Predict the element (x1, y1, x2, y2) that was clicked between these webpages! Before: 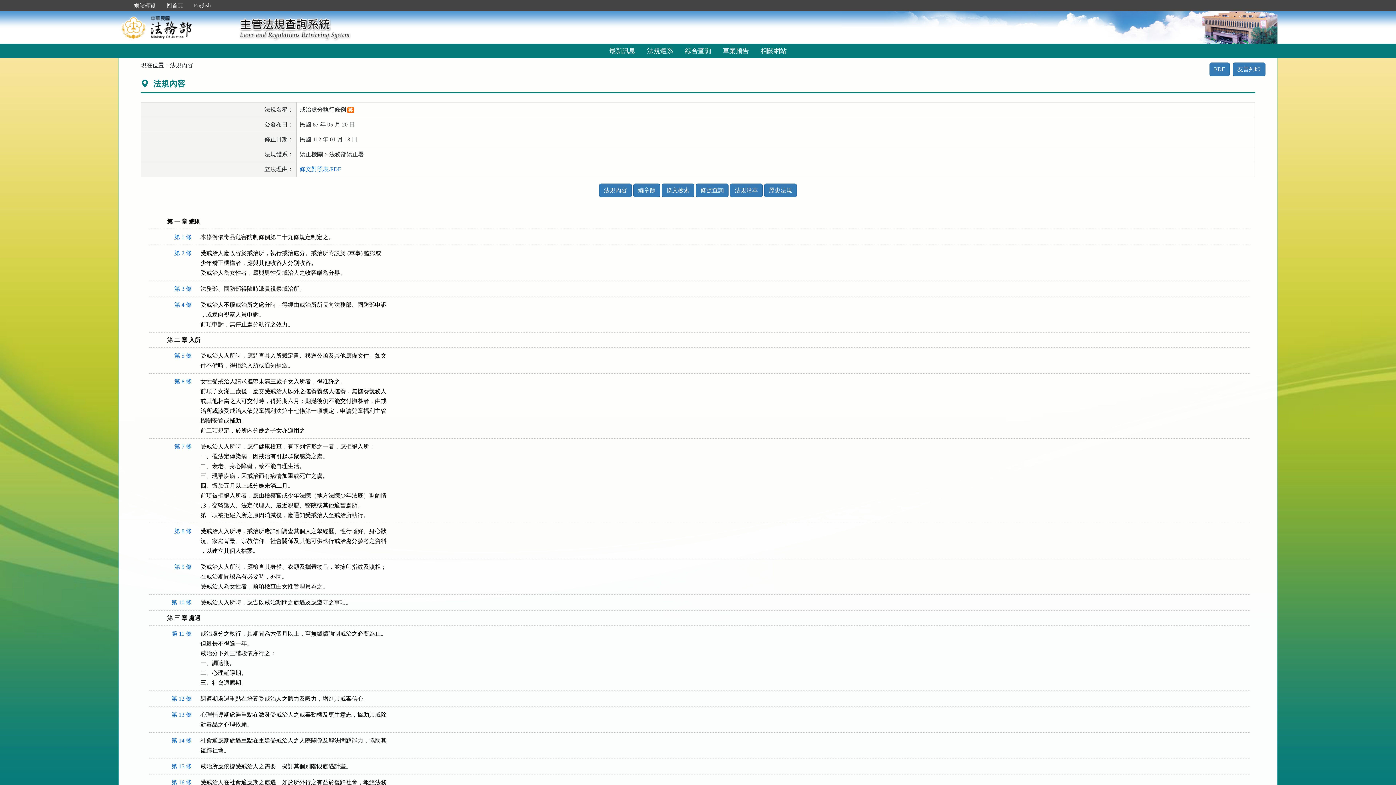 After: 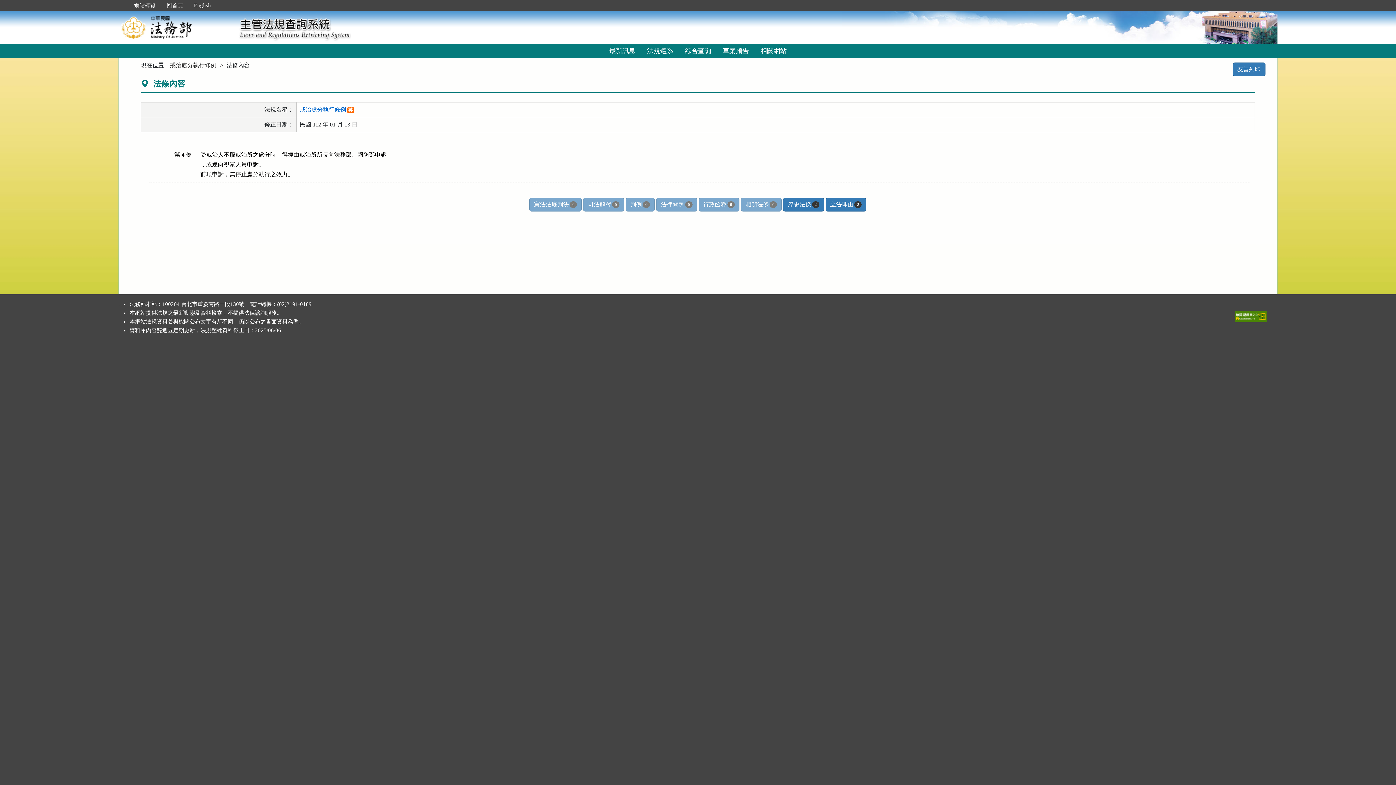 Action: label: 第 4 條 bbox: (174, 301, 191, 308)